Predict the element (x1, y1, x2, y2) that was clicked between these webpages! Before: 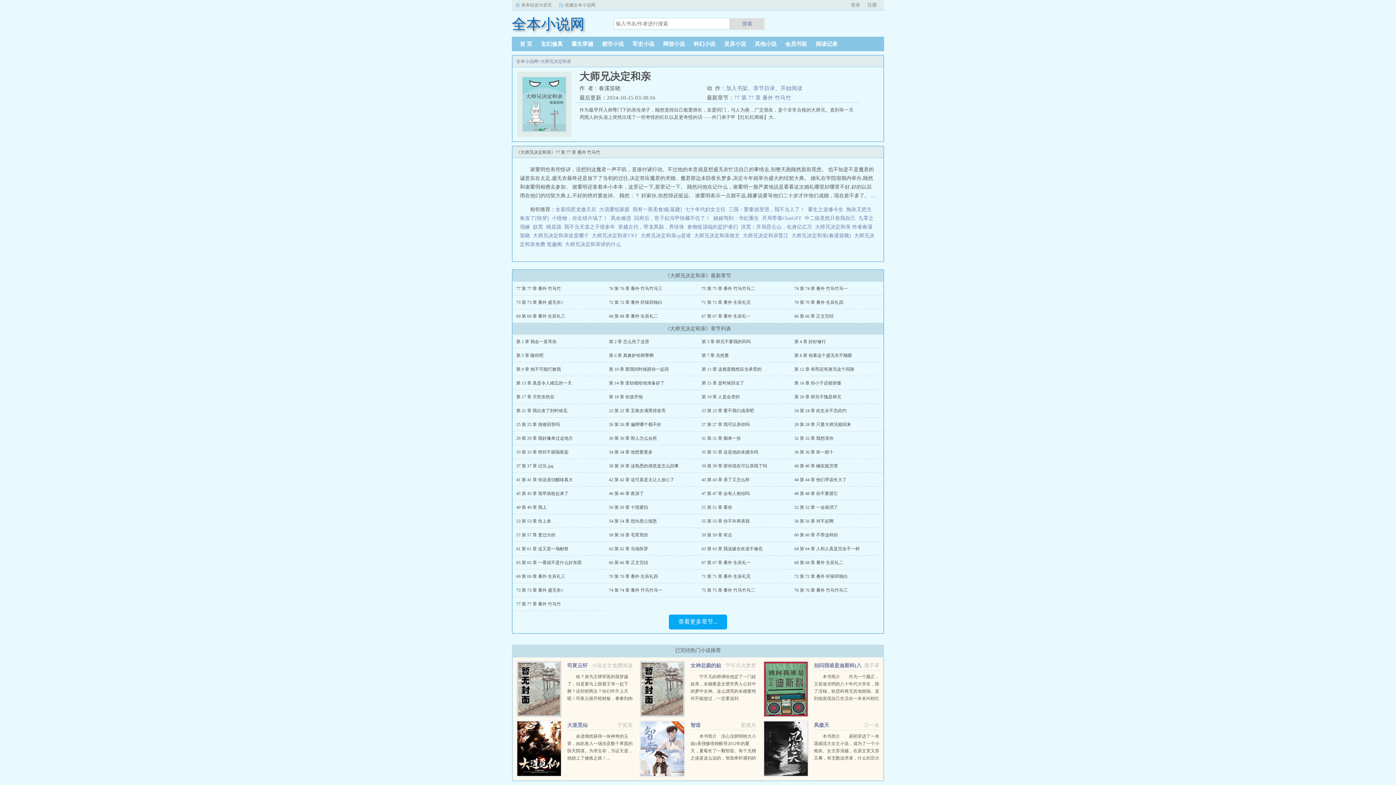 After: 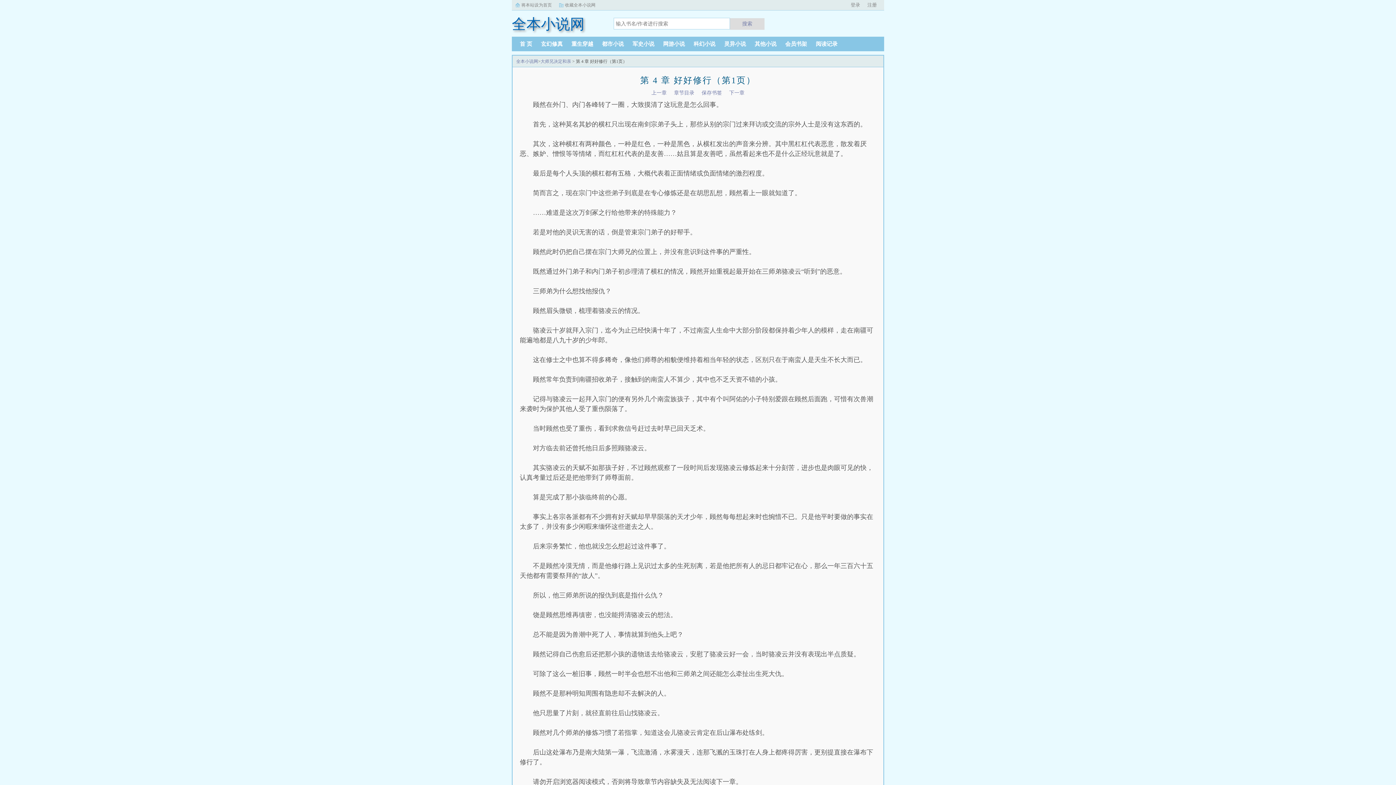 Action: label: 第 4 章 好好修行 bbox: (794, 339, 826, 344)